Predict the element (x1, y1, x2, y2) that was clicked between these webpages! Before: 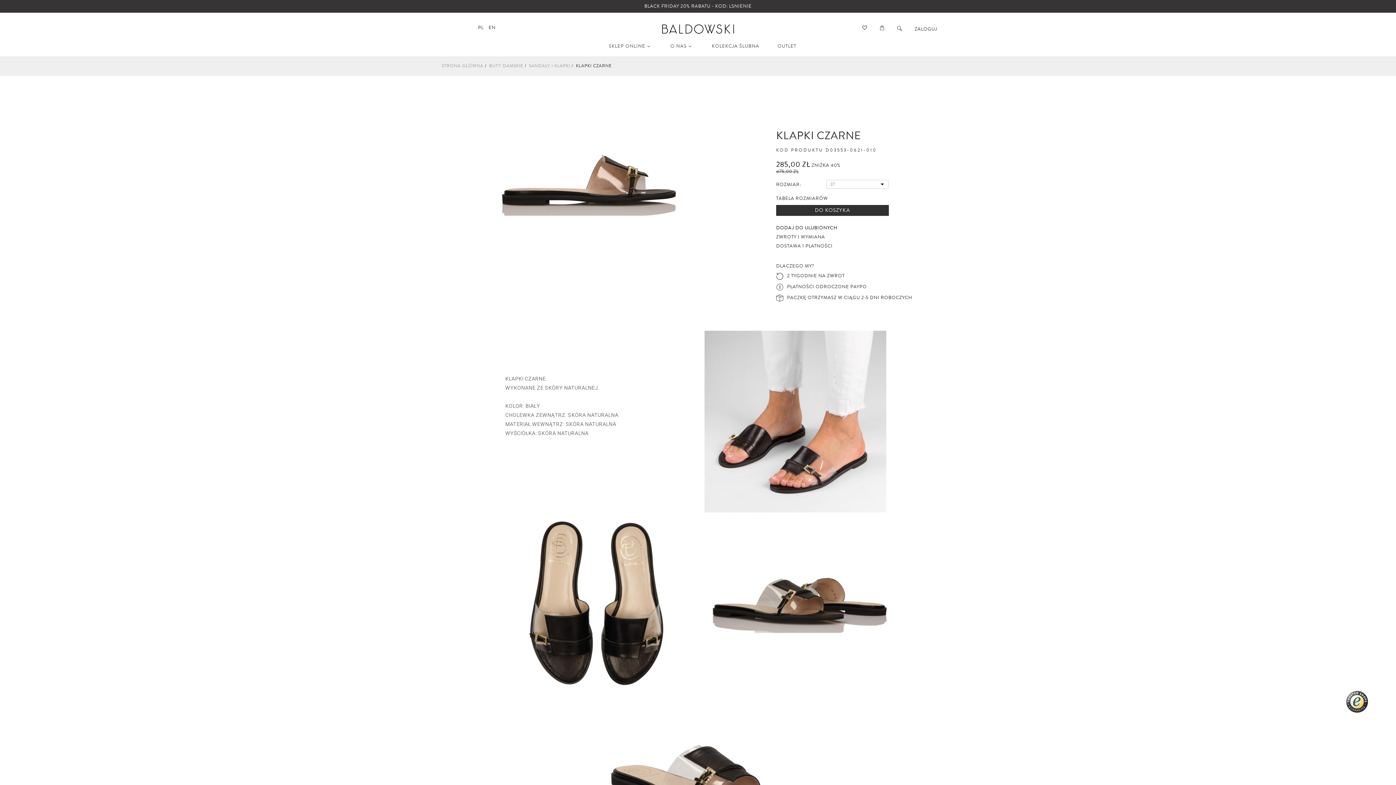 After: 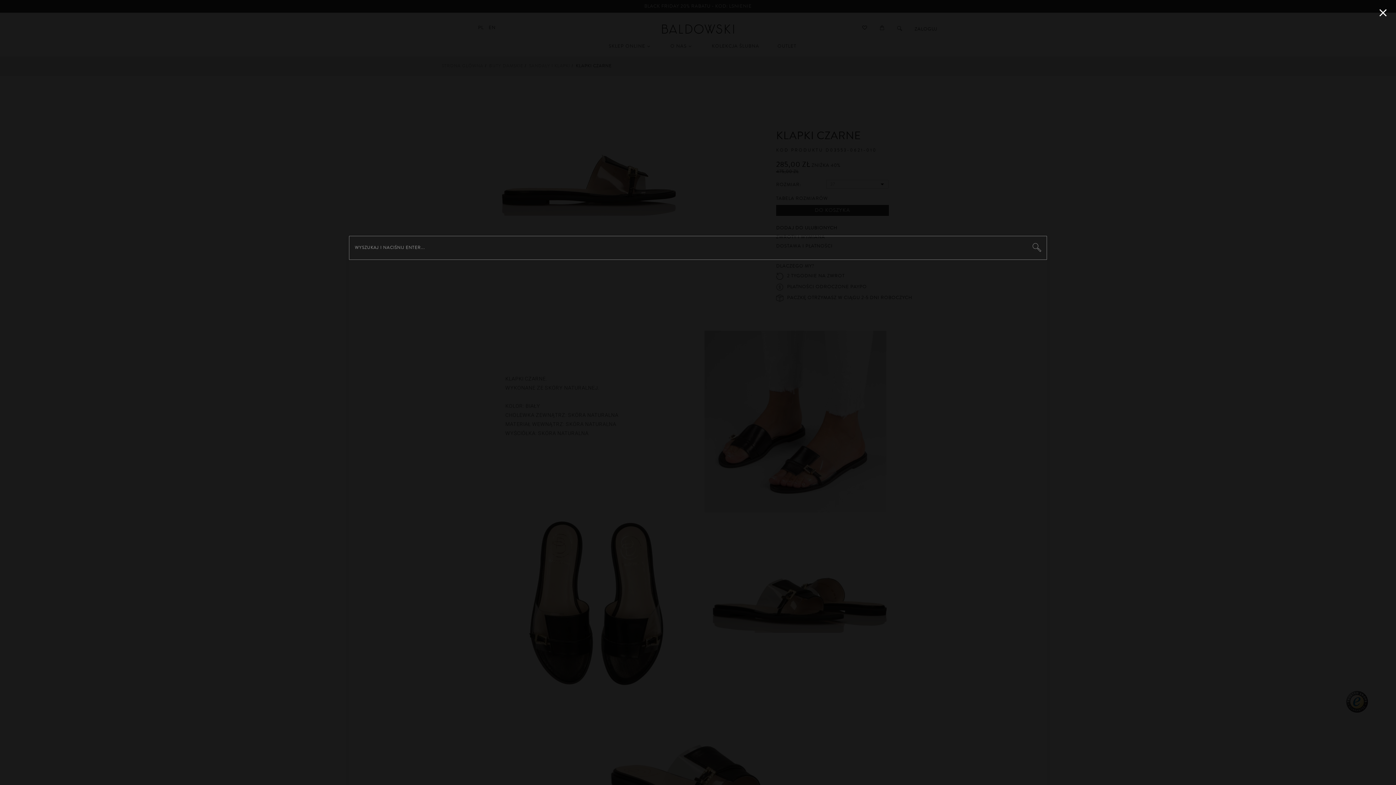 Action: bbox: (895, 25, 904, 32)